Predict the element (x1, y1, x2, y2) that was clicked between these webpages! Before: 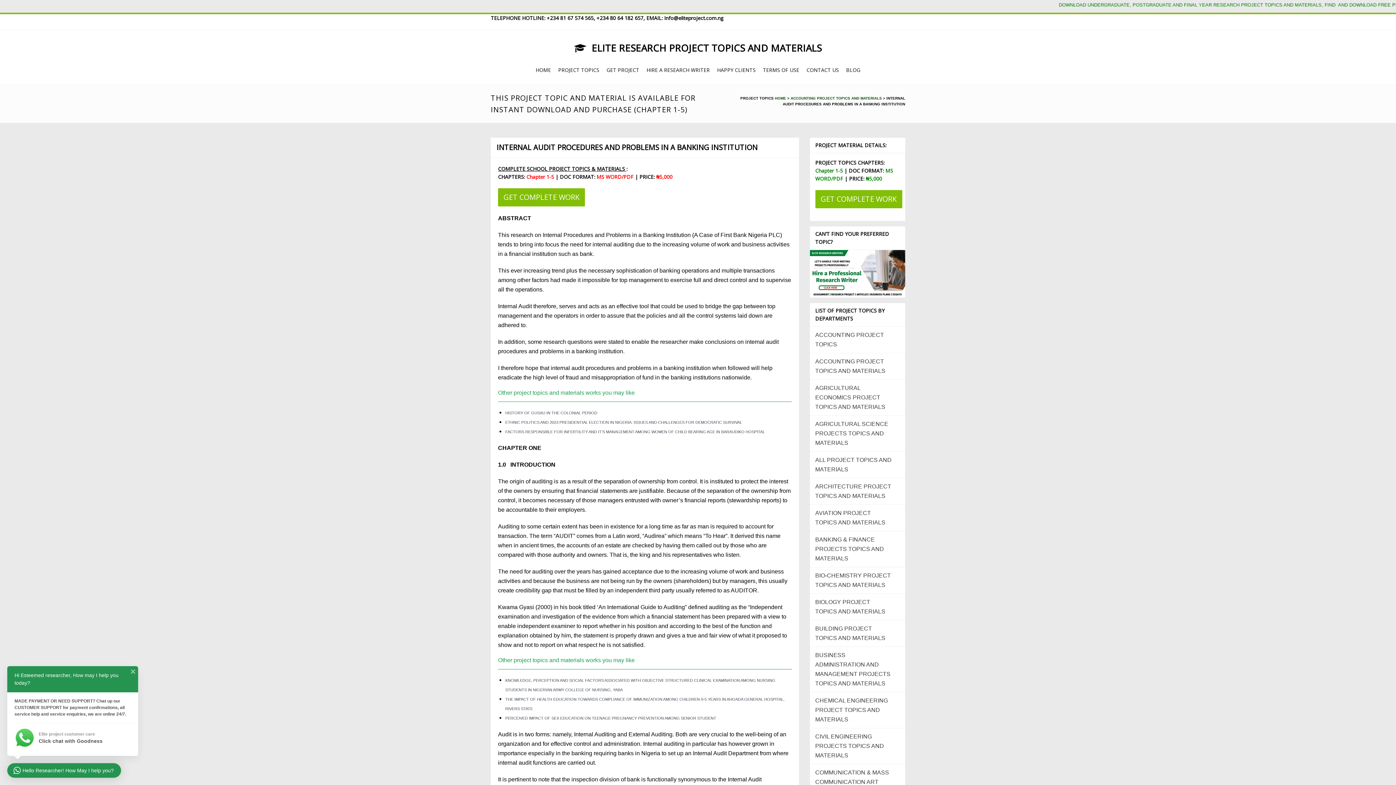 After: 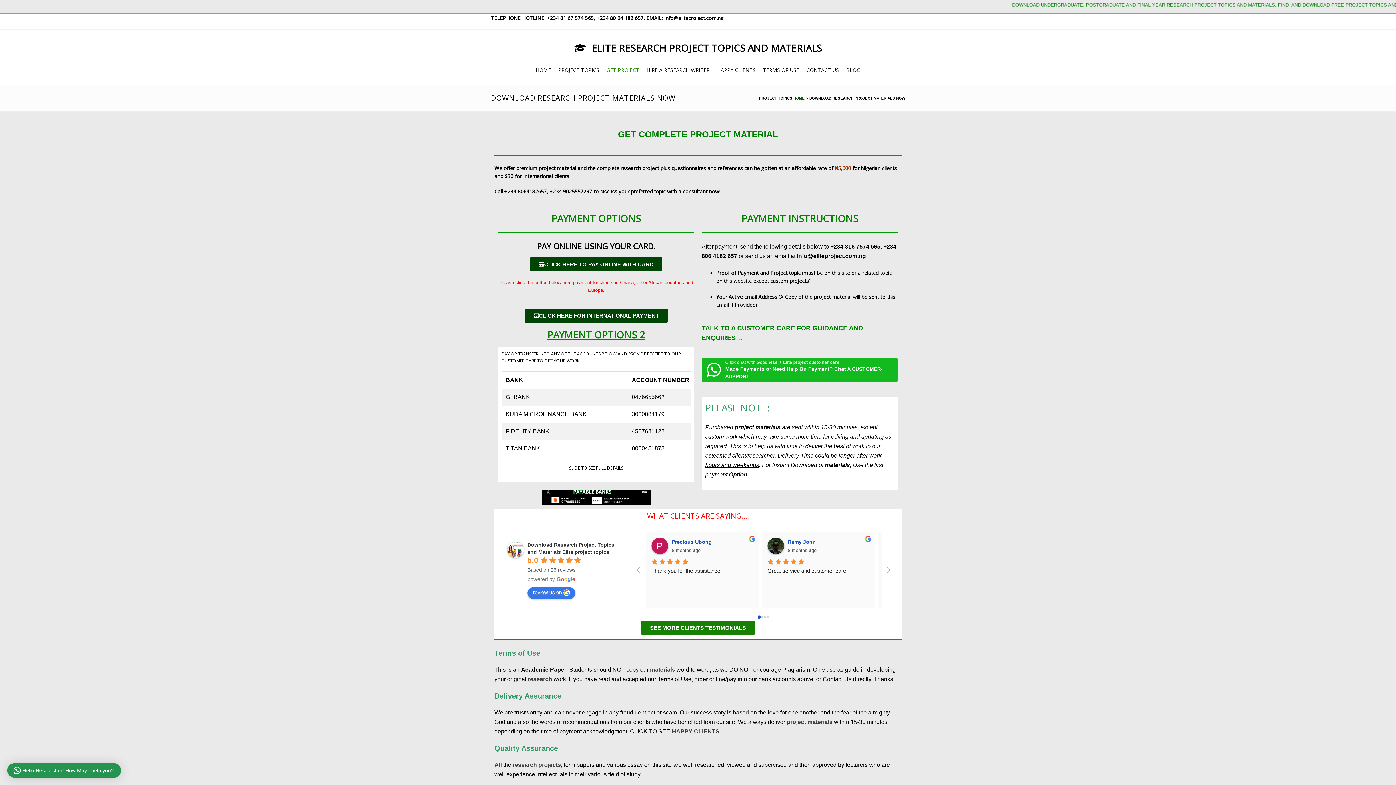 Action: label: GET COMPLETE WORK bbox: (815, 190, 902, 208)